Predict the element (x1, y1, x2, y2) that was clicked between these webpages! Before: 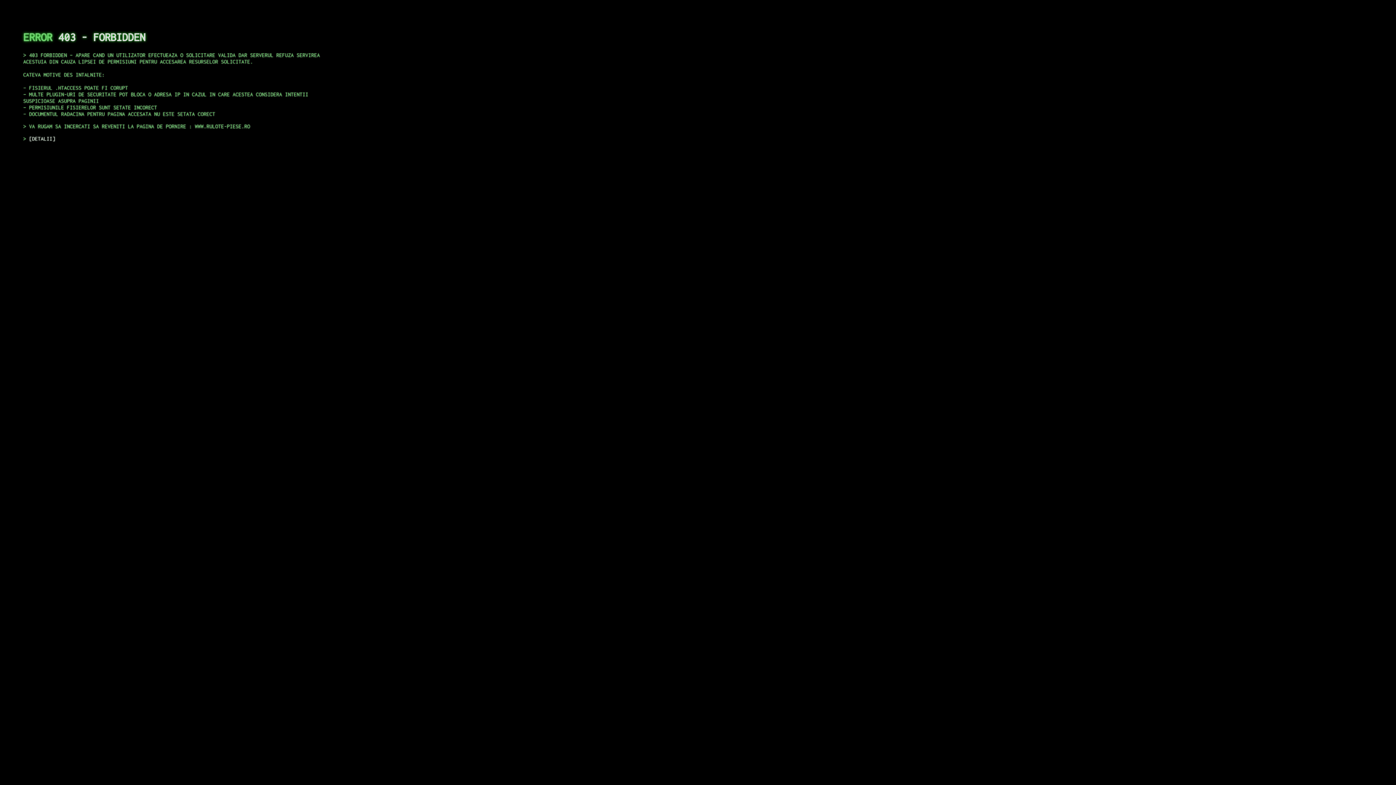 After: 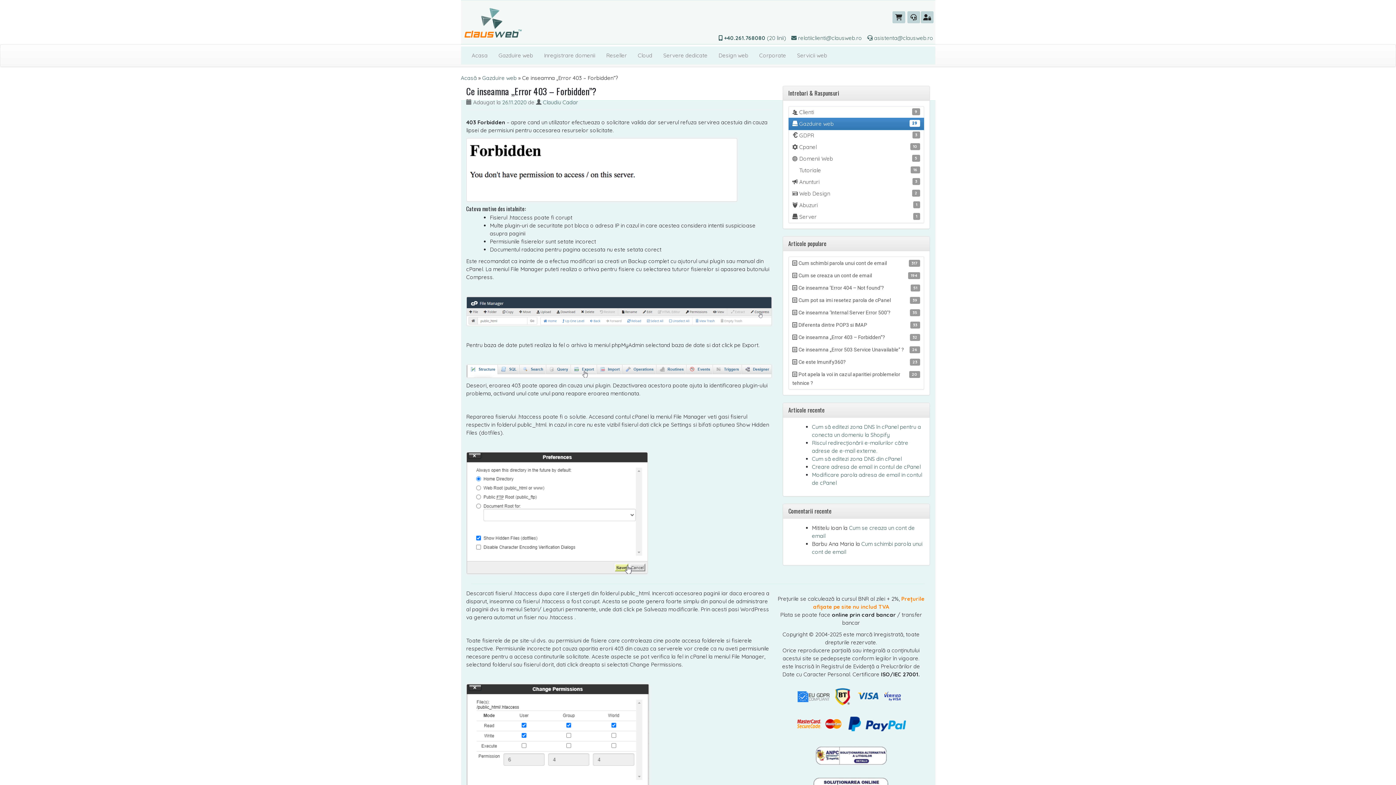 Action: label: DETALII bbox: (29, 135, 55, 141)